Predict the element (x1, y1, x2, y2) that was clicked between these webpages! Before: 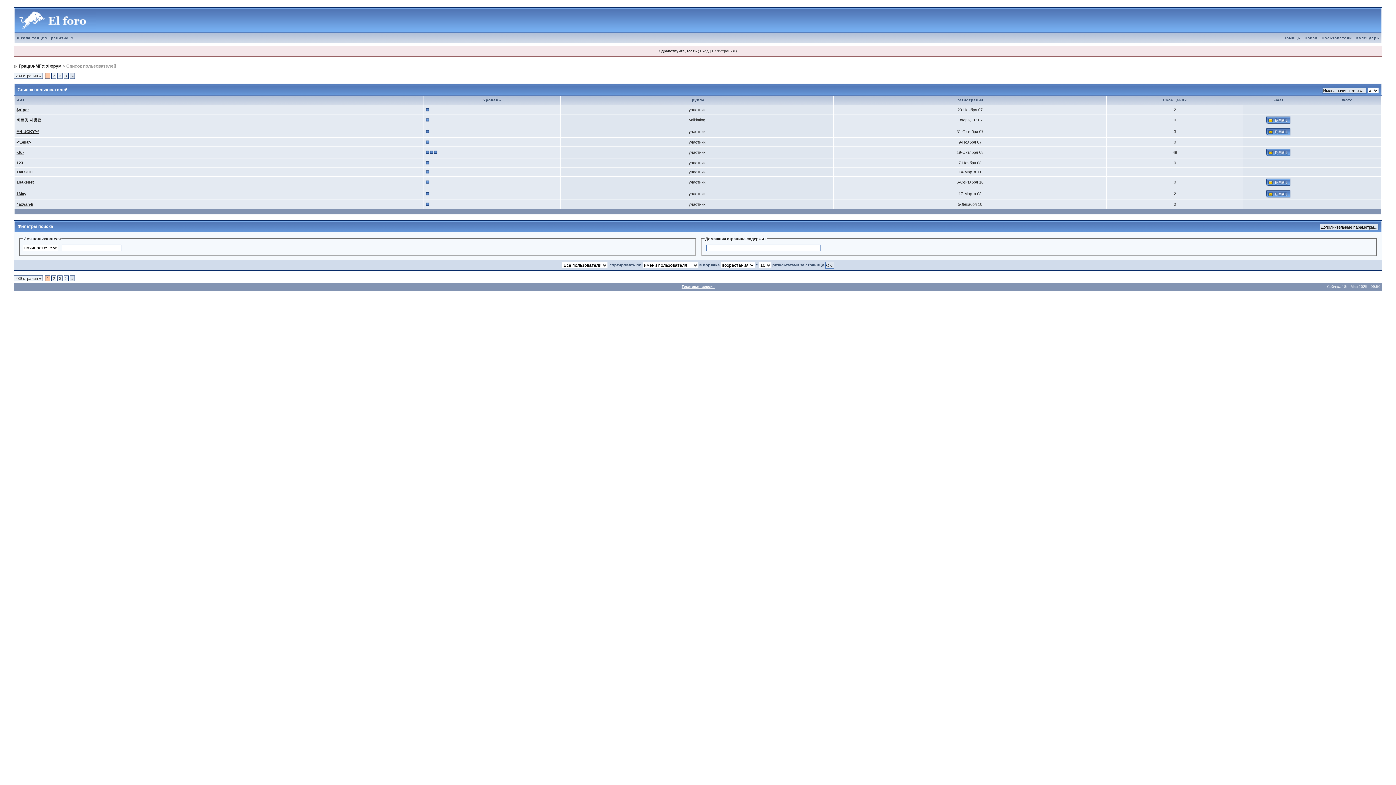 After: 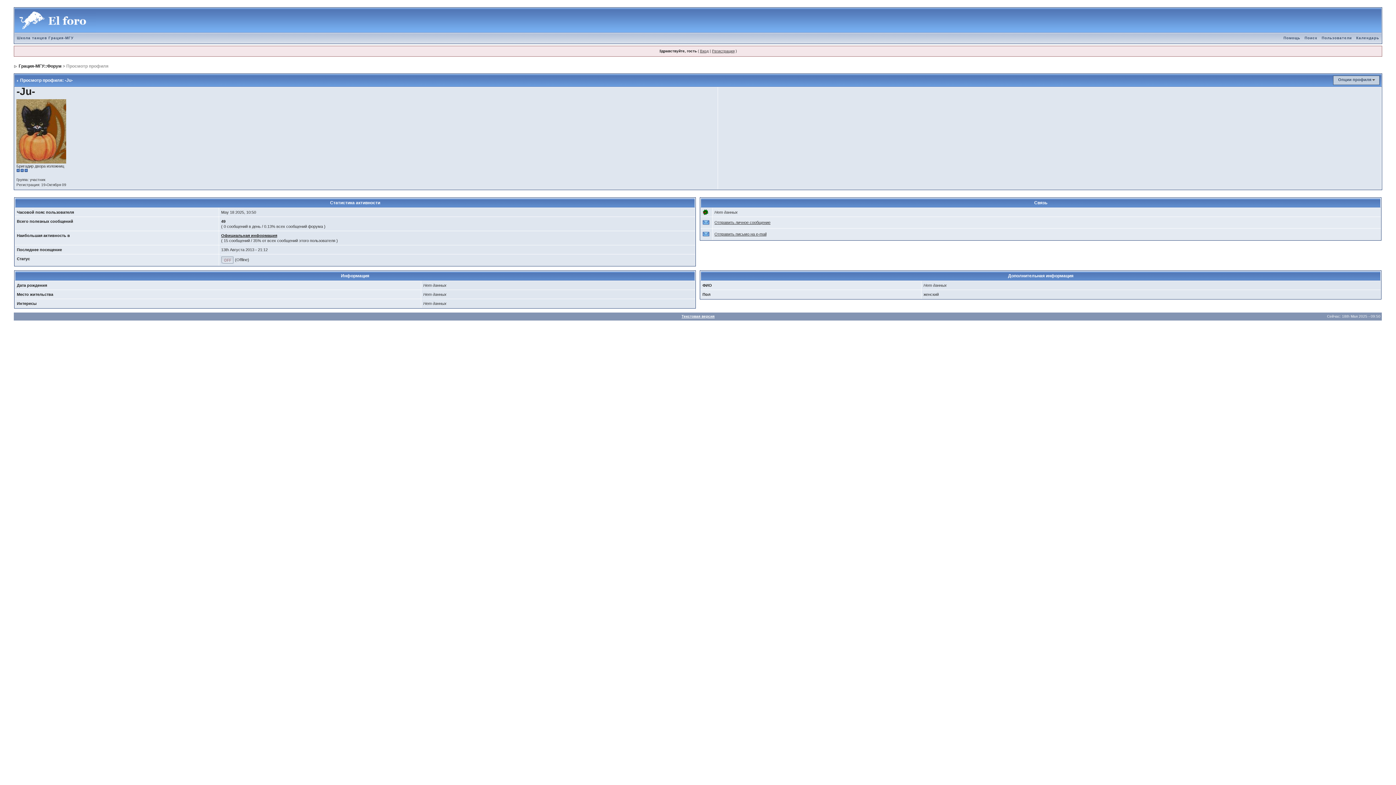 Action: bbox: (16, 150, 24, 154) label: -Ju-